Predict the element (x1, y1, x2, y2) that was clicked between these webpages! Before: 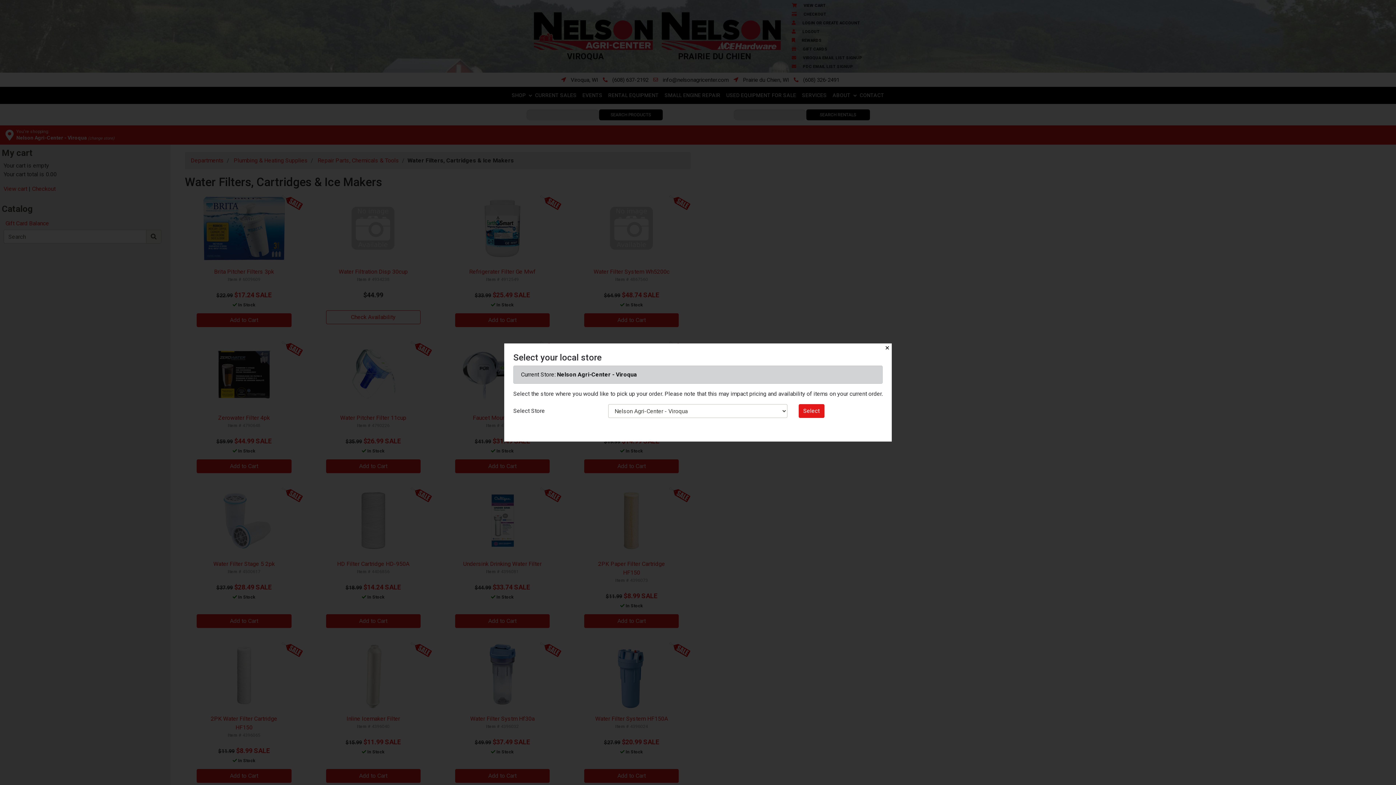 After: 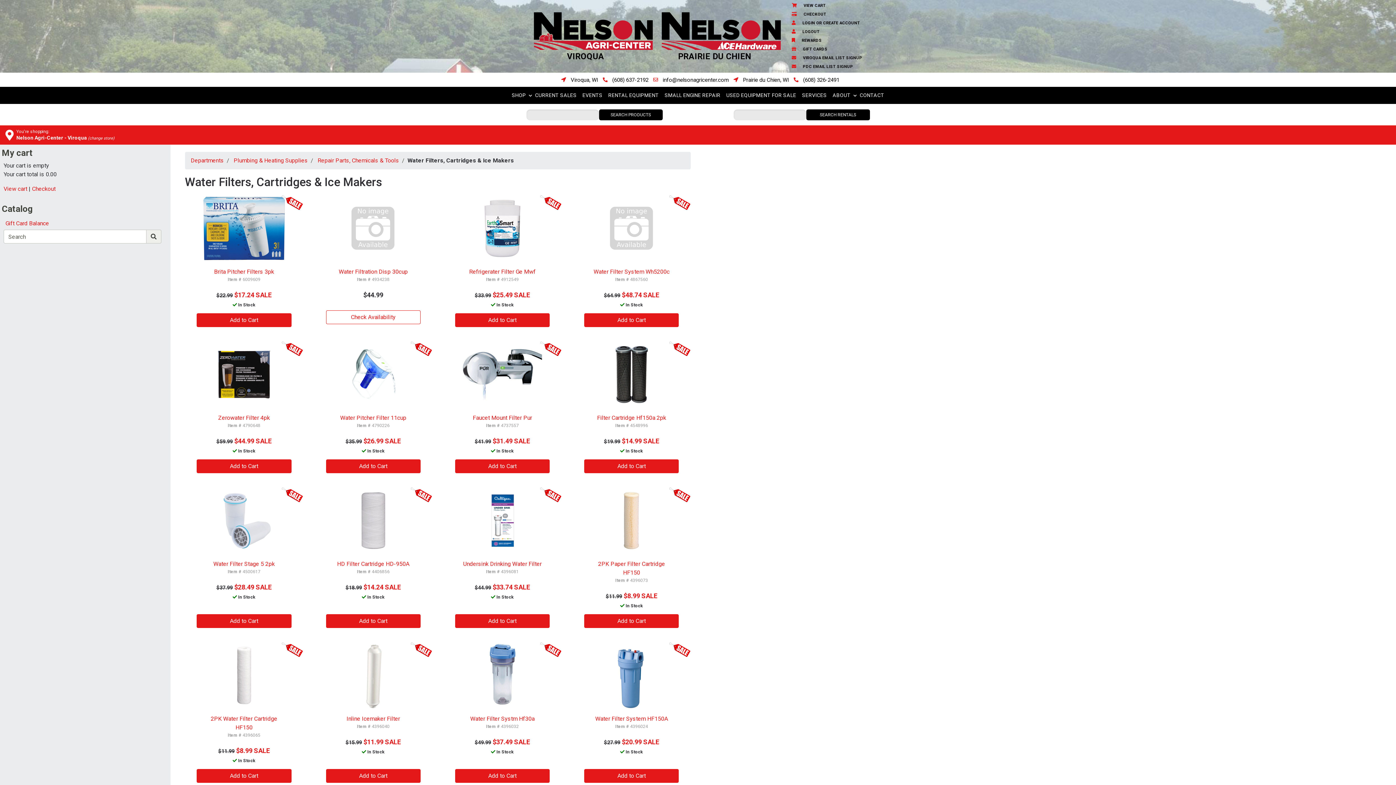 Action: bbox: (882, 343, 892, 352) label: Close